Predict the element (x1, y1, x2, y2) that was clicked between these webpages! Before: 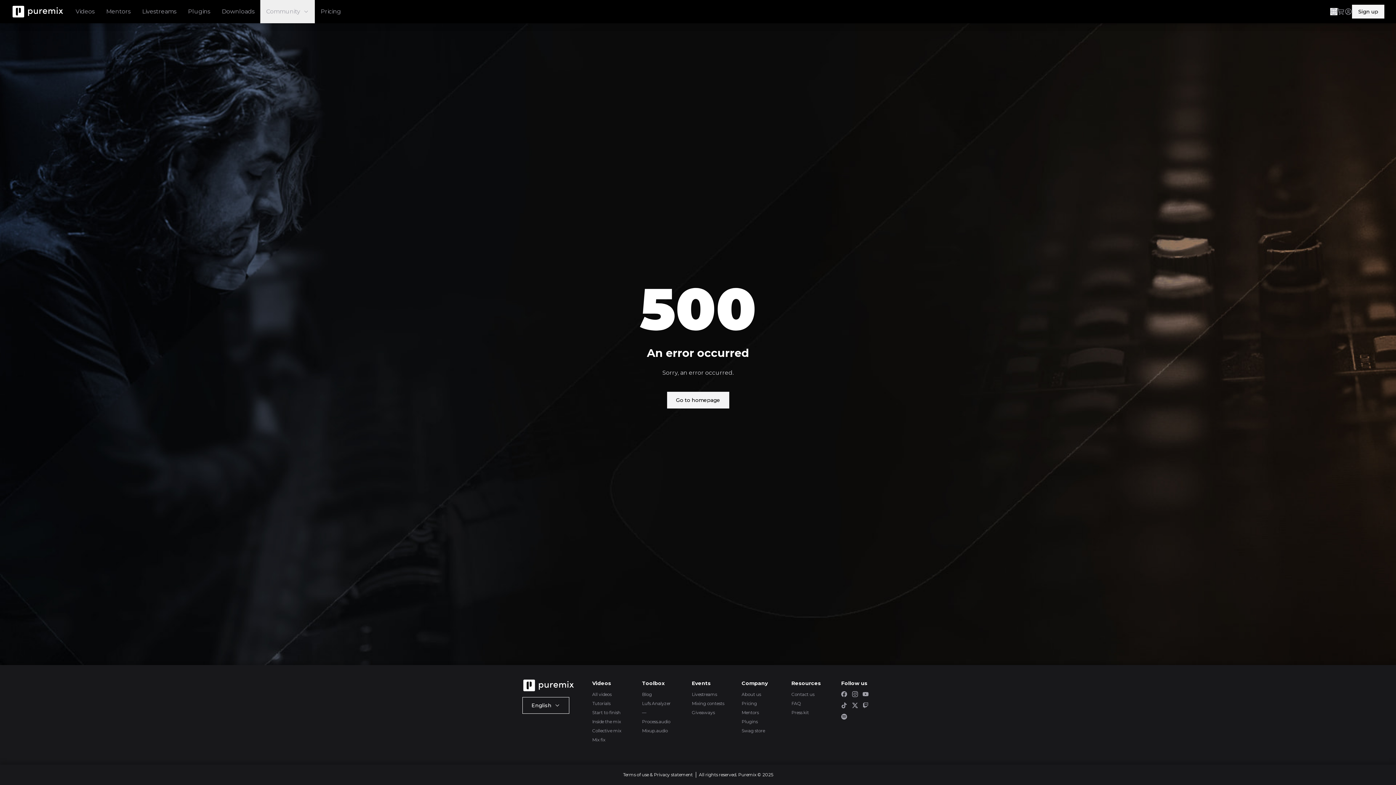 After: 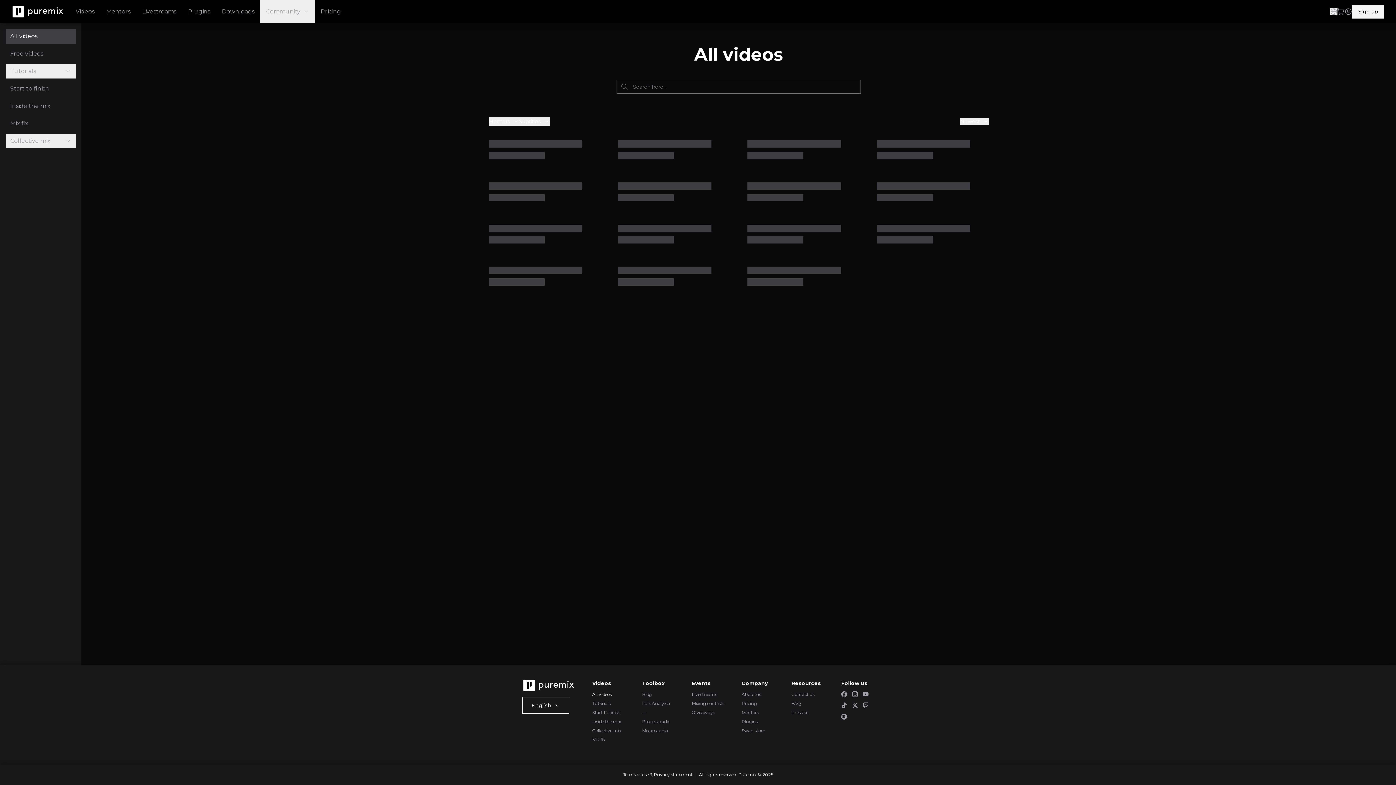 Action: label: All videos bbox: (592, 690, 611, 699)